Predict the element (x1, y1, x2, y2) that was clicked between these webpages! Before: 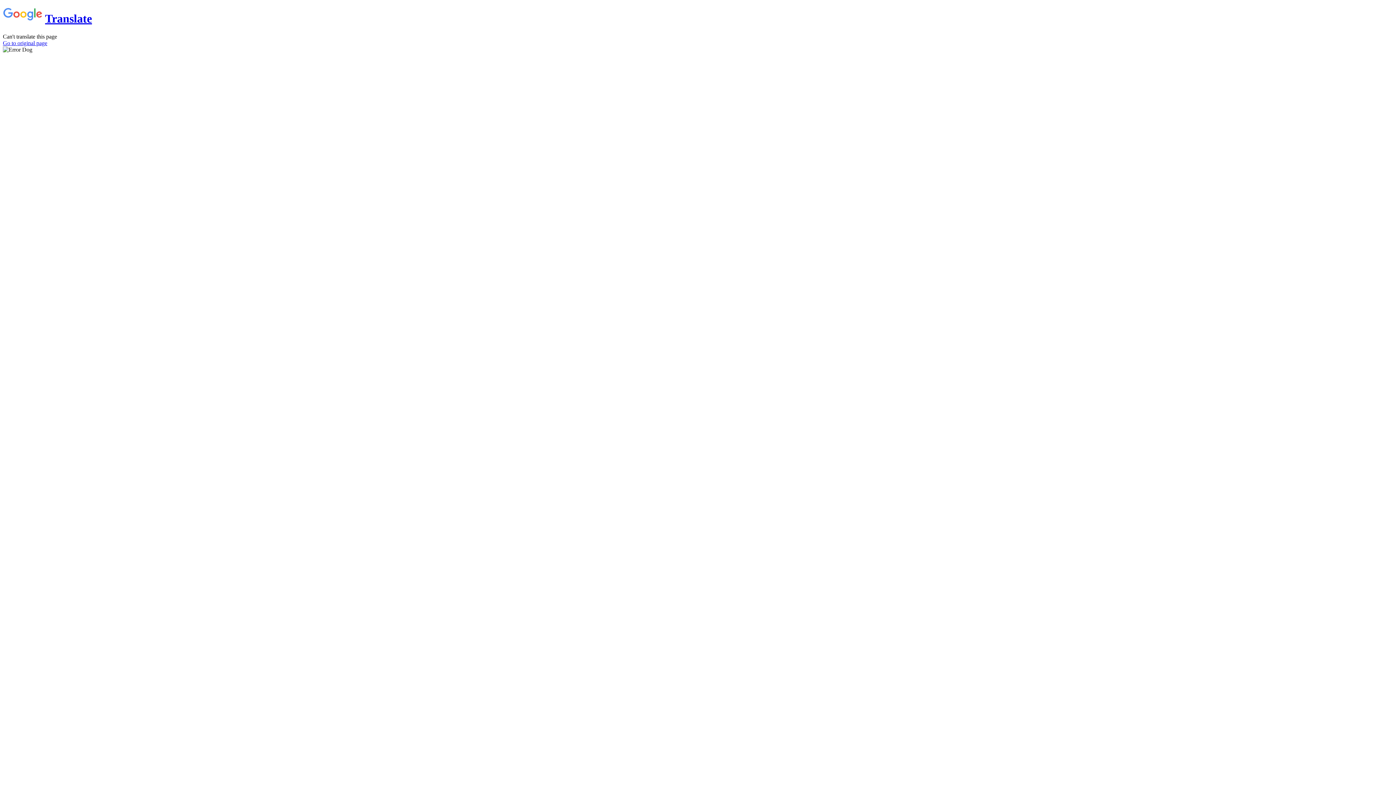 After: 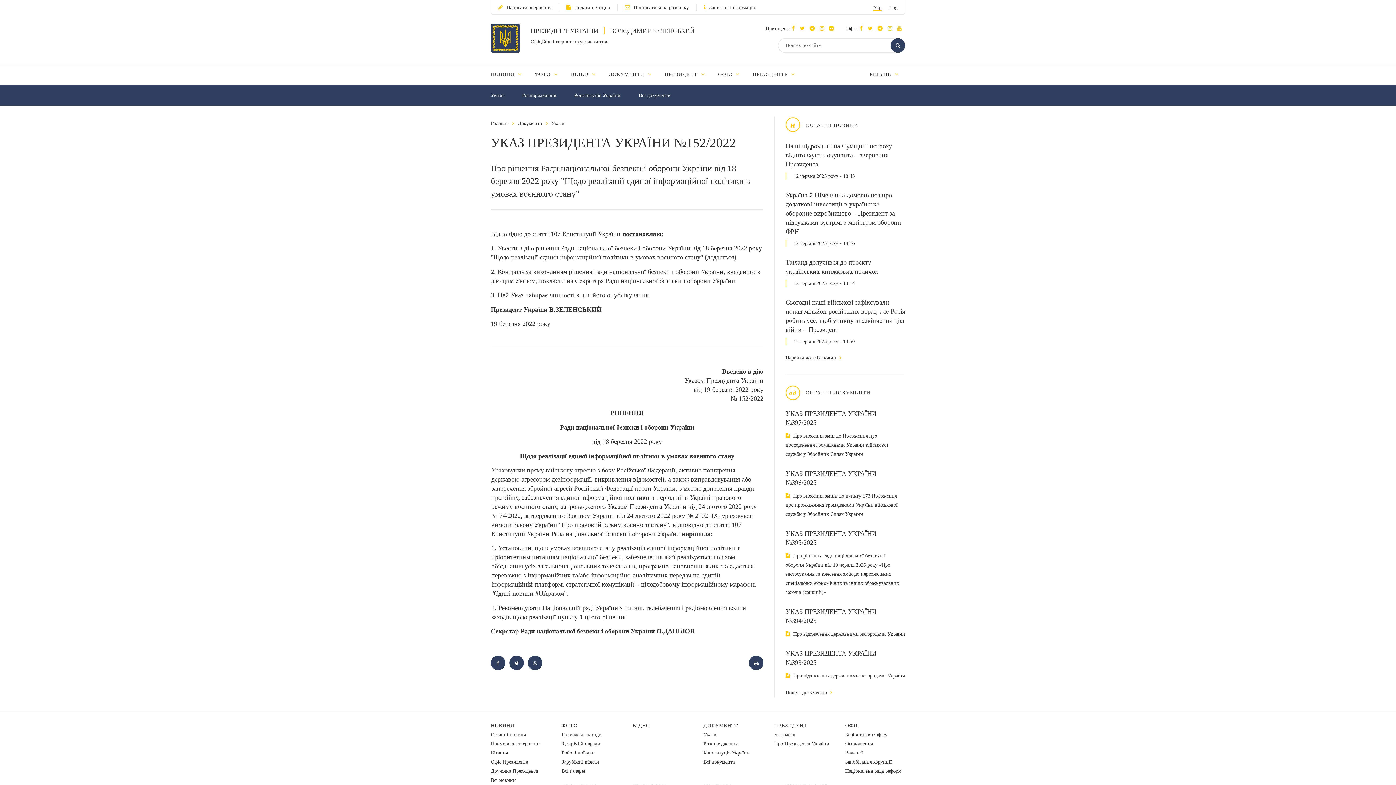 Action: label: Go to original page bbox: (2, 39, 47, 46)